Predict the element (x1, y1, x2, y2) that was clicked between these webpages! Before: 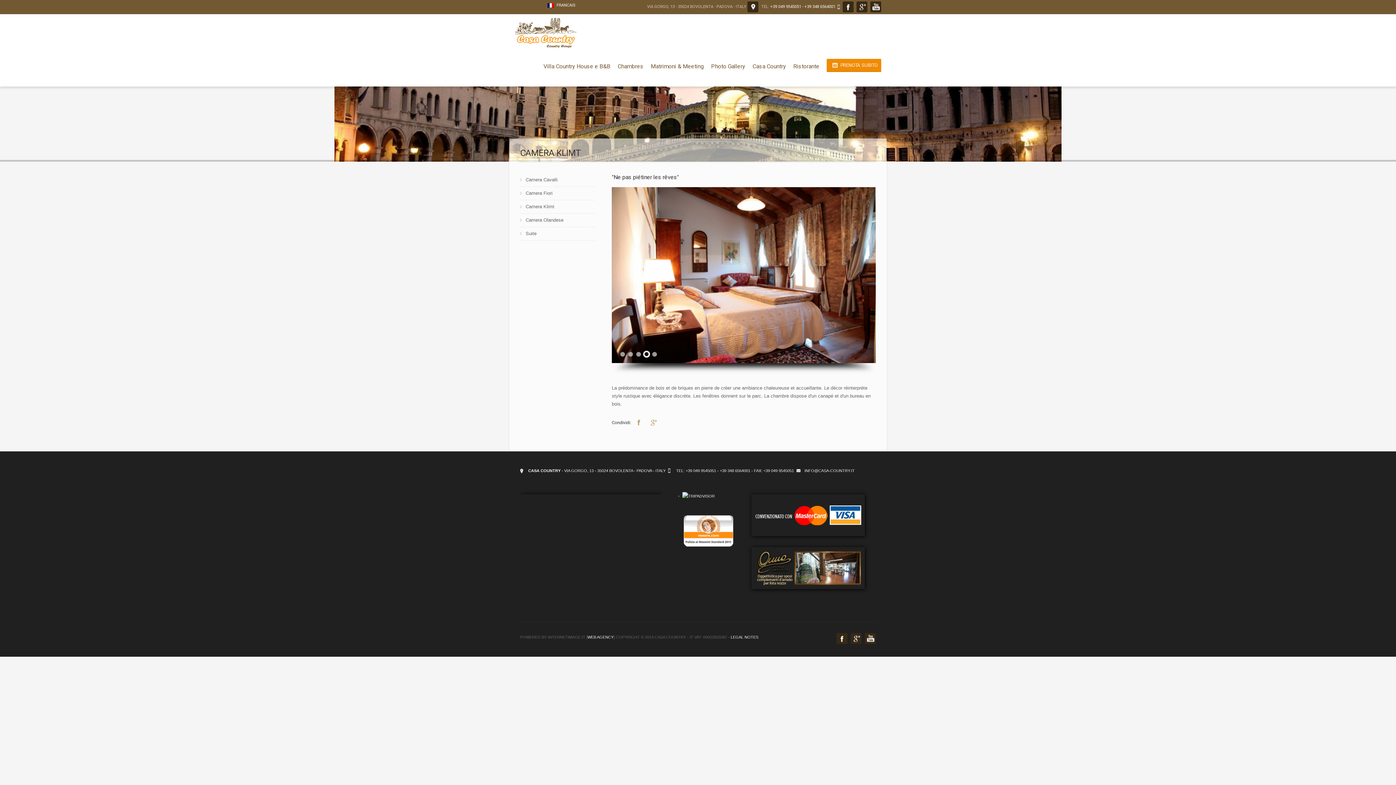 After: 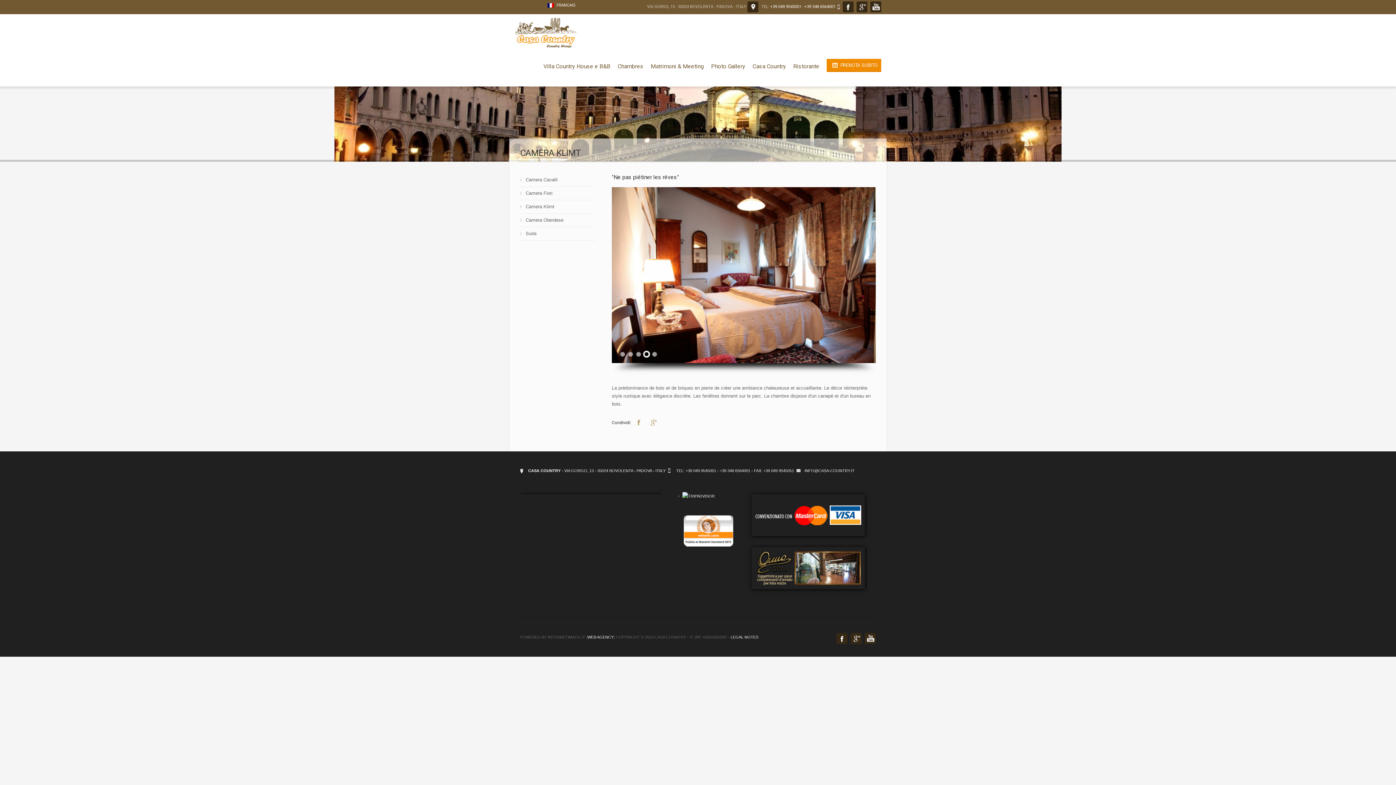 Action: label: 4 bbox: (643, 351, 650, 357)